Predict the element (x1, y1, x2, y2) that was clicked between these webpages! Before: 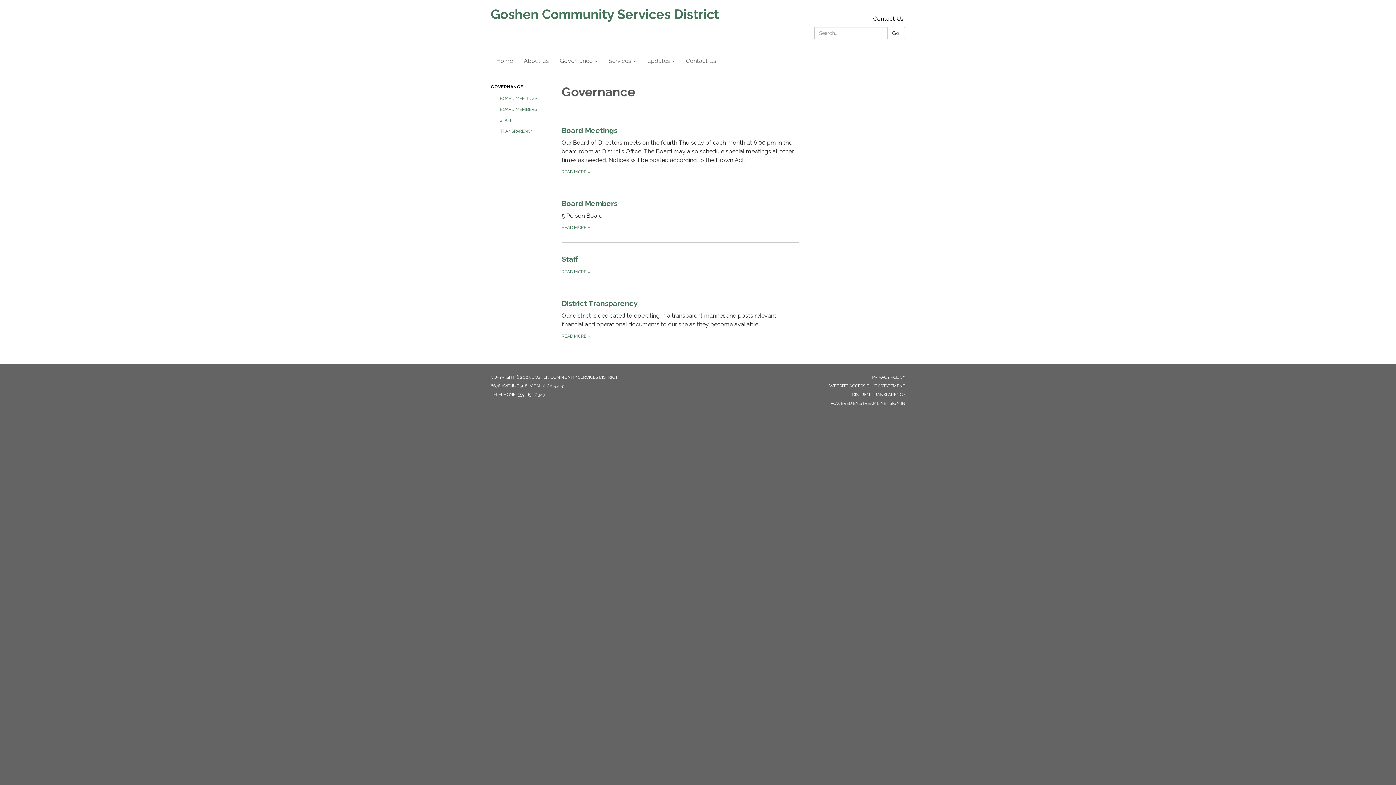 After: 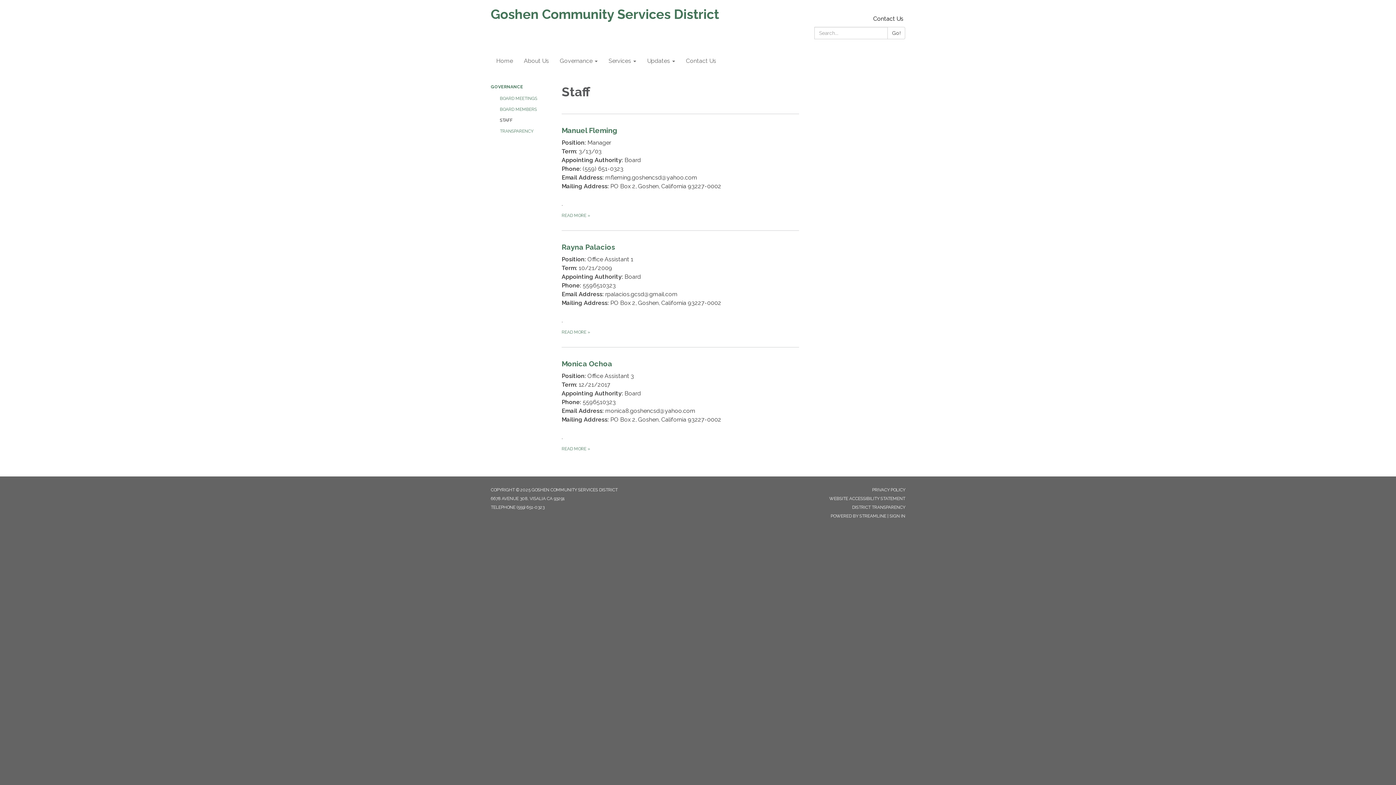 Action: bbox: (561, 242, 799, 286) label: Staff
READ MORE »